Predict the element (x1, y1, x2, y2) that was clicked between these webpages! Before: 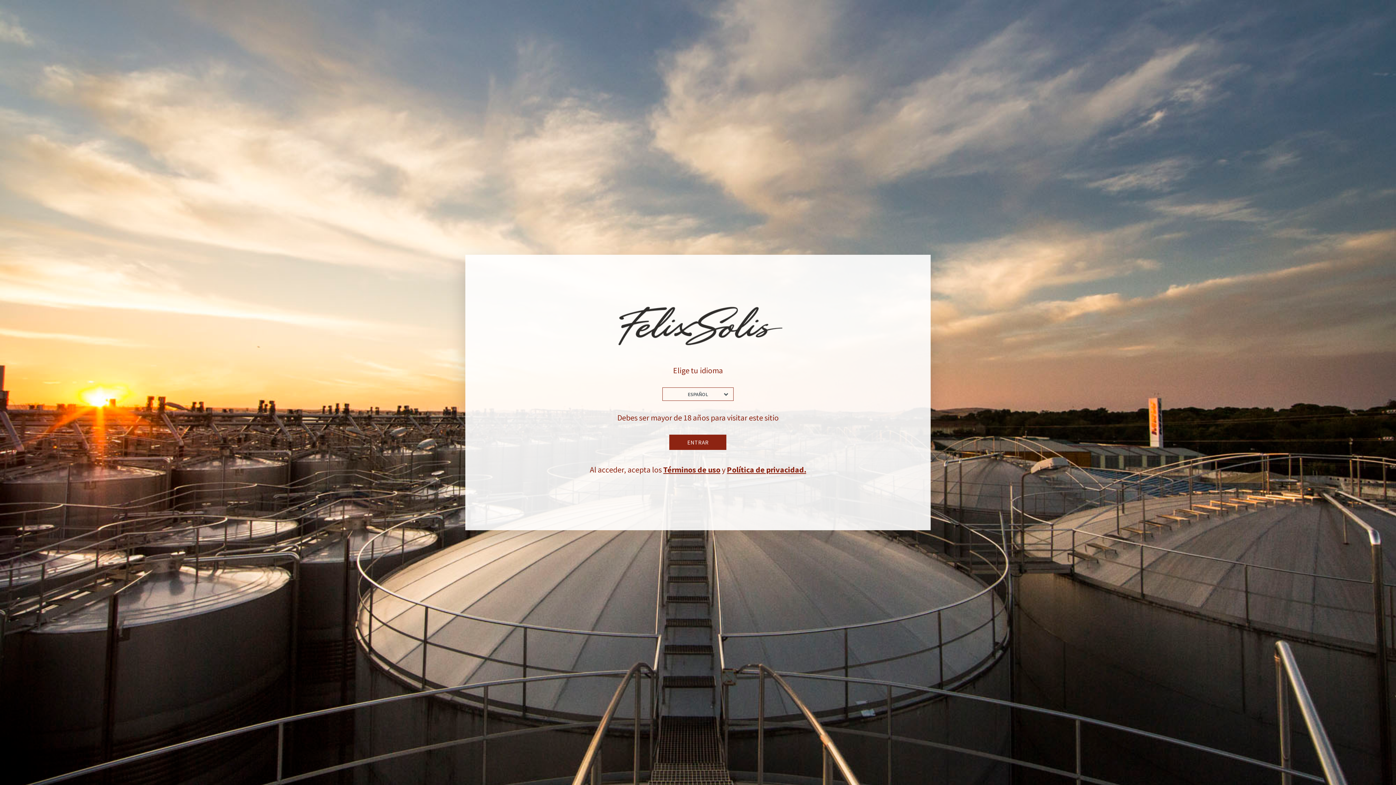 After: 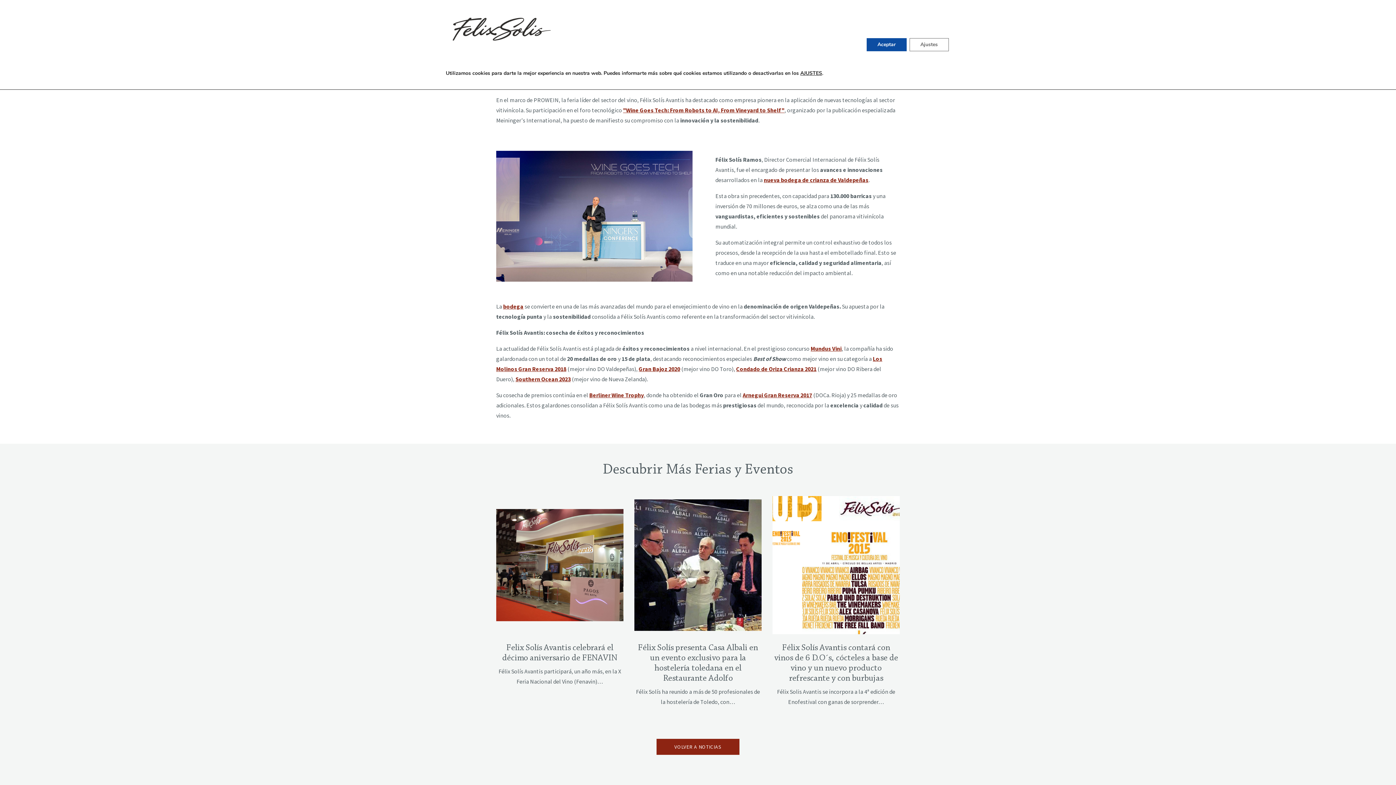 Action: bbox: (669, 434, 726, 450) label: ENTRAR